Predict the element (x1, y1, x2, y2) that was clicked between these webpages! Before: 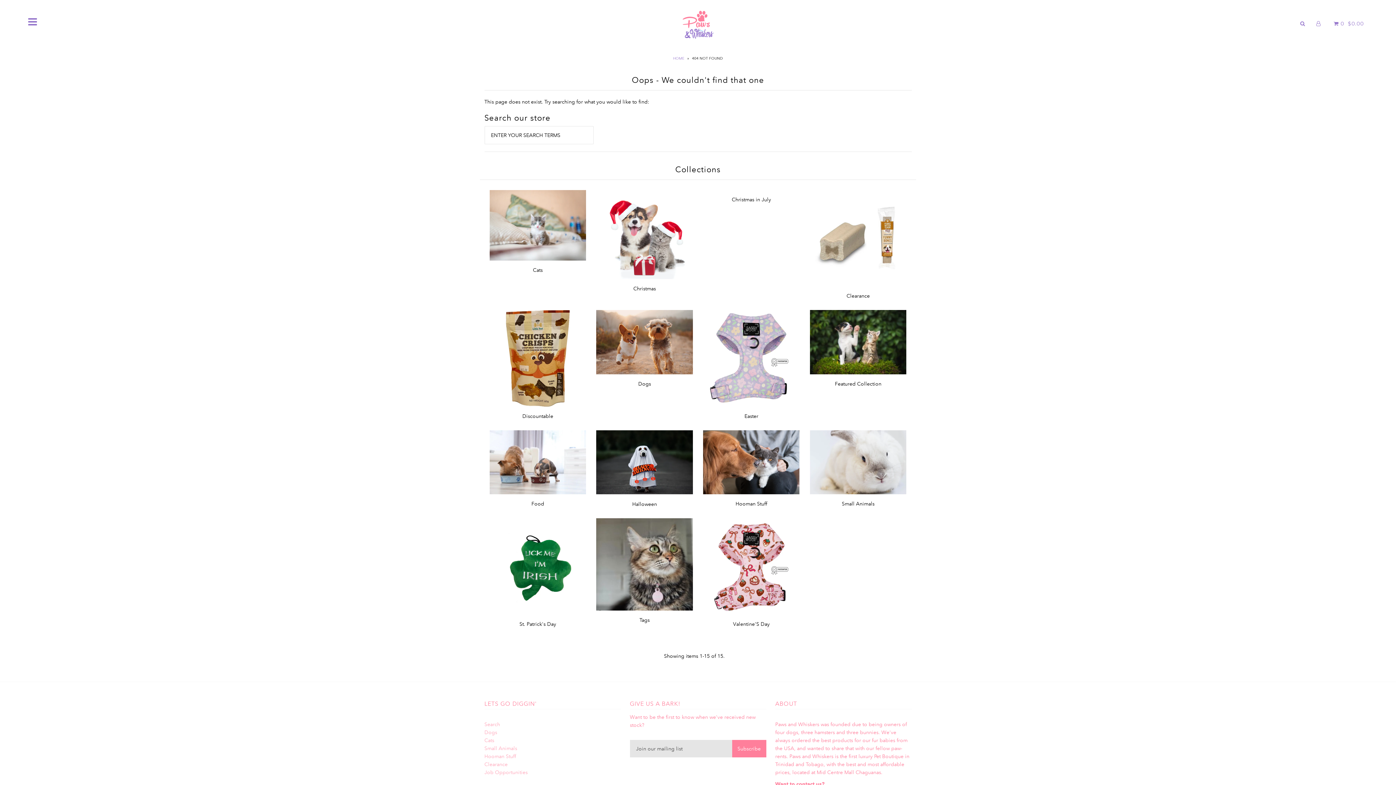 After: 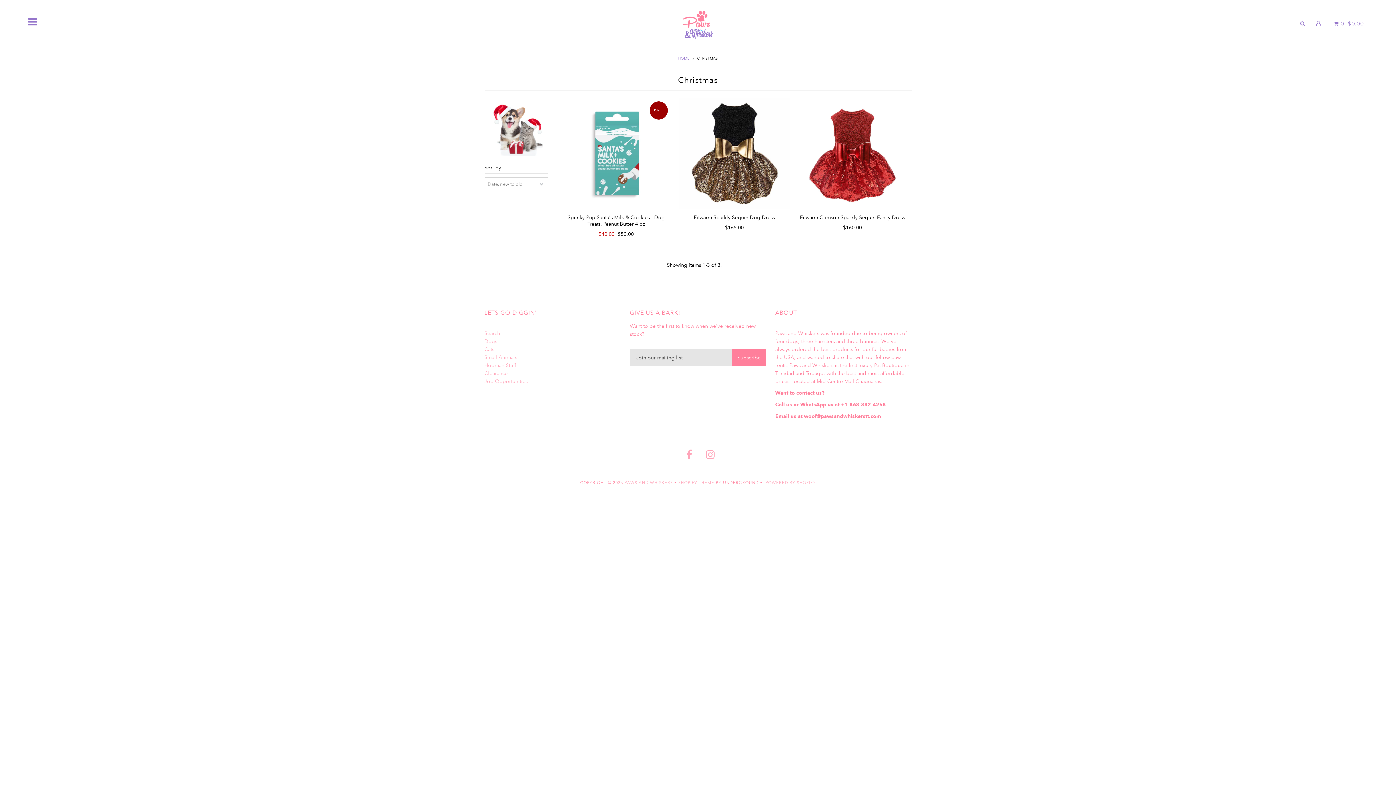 Action: bbox: (633, 285, 656, 291) label: Christmas